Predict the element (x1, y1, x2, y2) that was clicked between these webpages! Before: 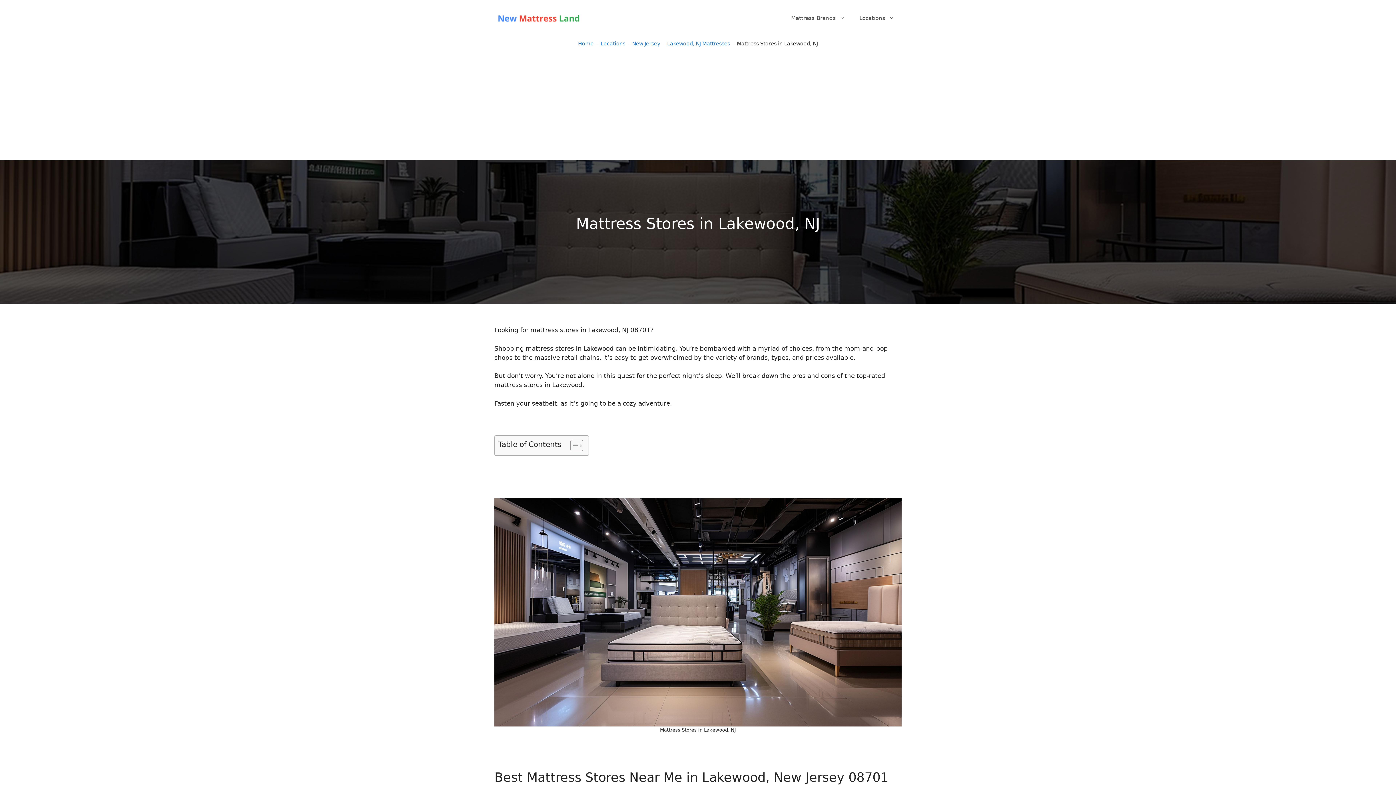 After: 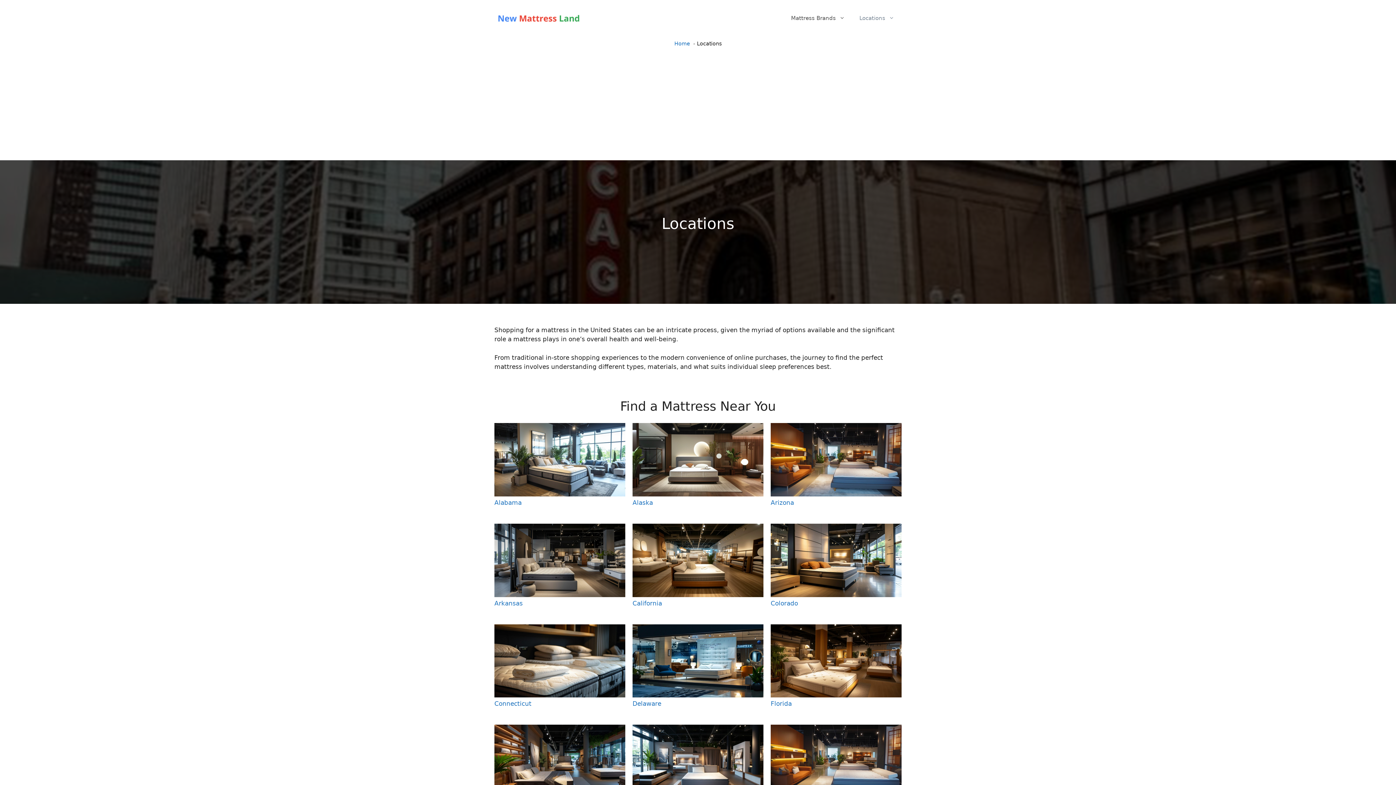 Action: label: Locations bbox: (852, 7, 901, 29)